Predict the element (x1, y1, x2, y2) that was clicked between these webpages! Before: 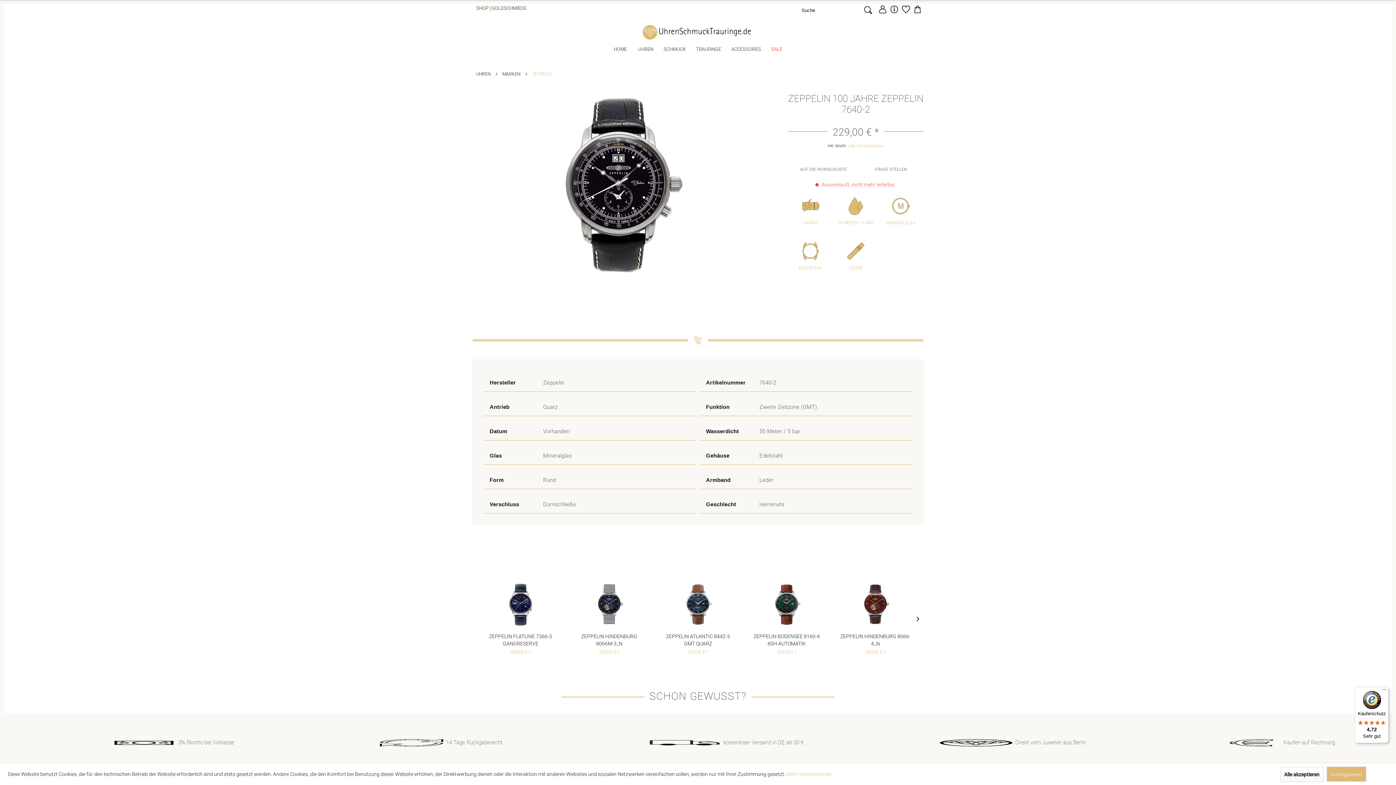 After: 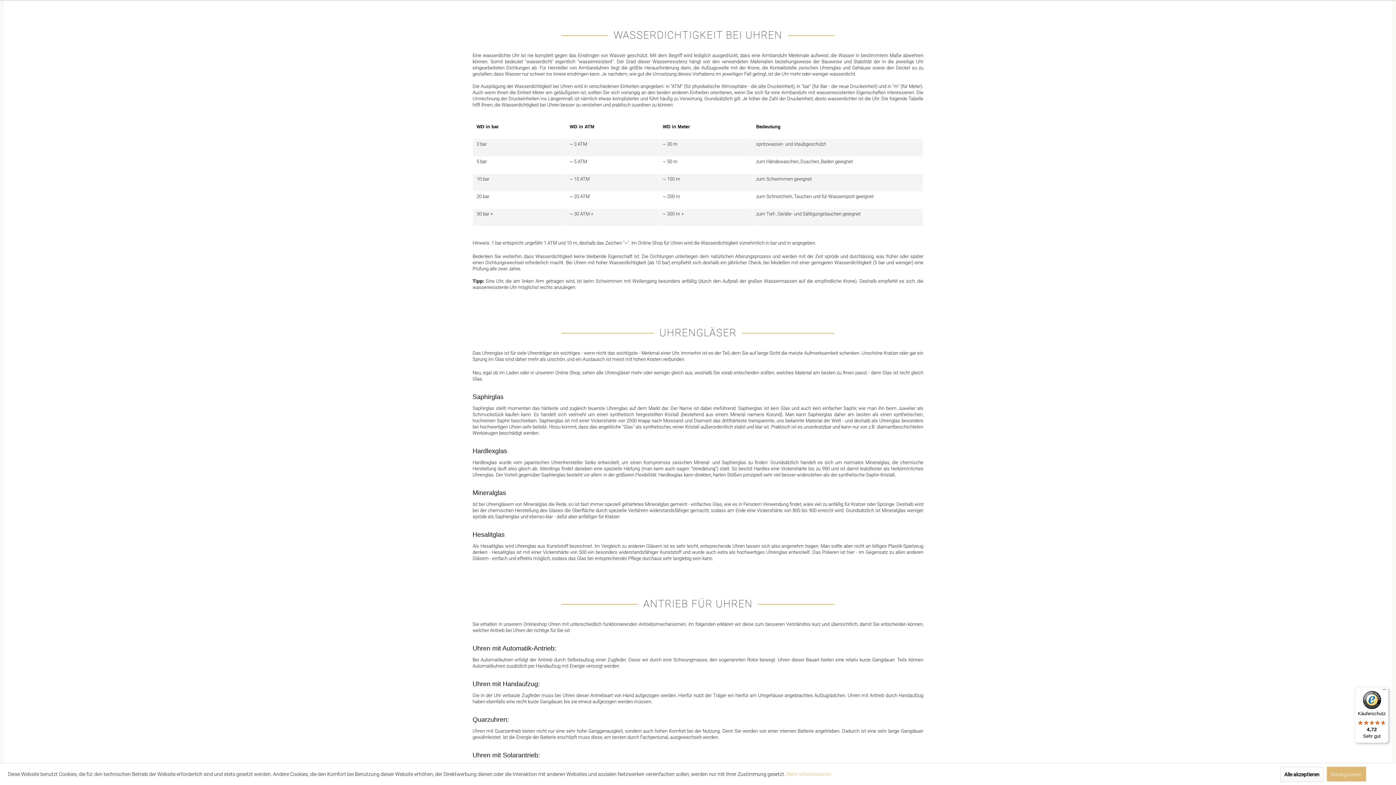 Action: bbox: (833, 197, 878, 215)